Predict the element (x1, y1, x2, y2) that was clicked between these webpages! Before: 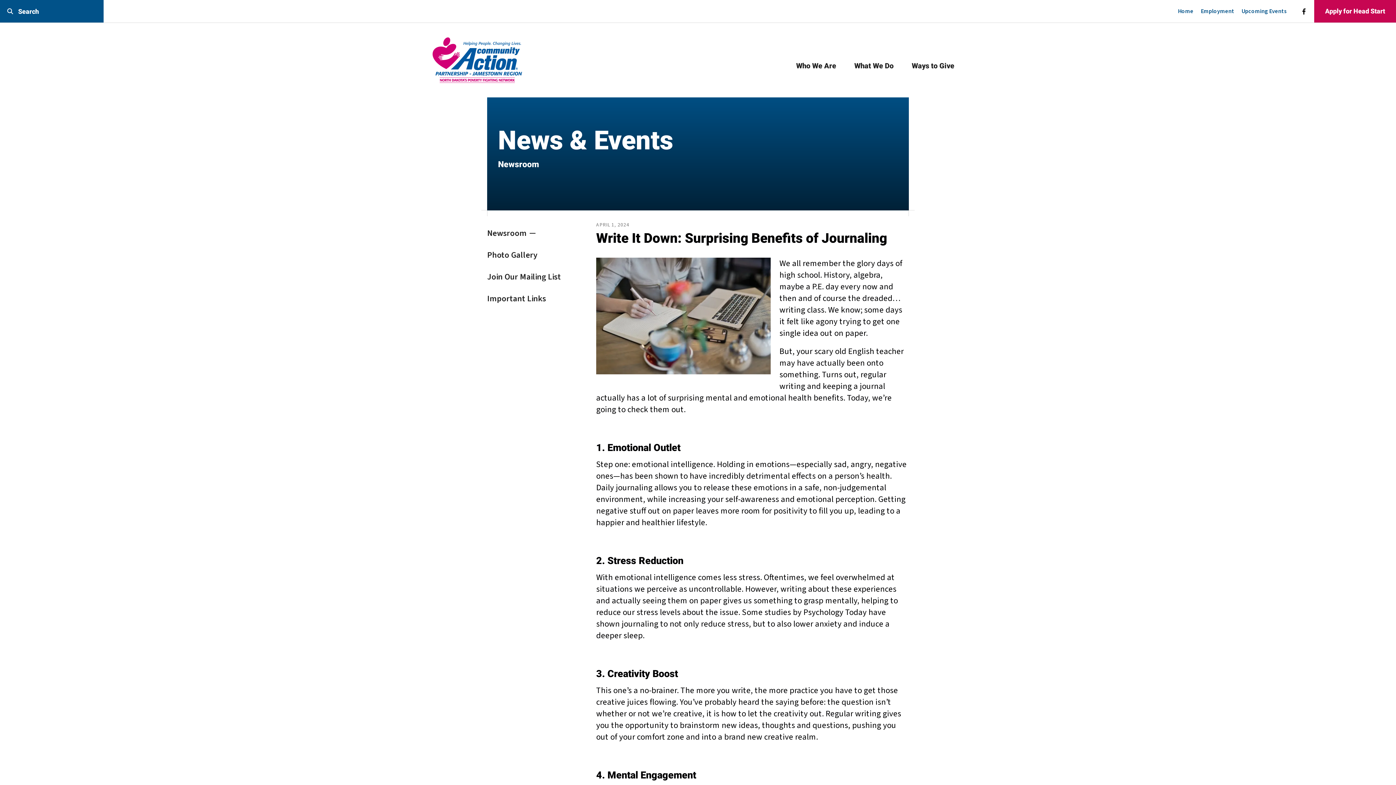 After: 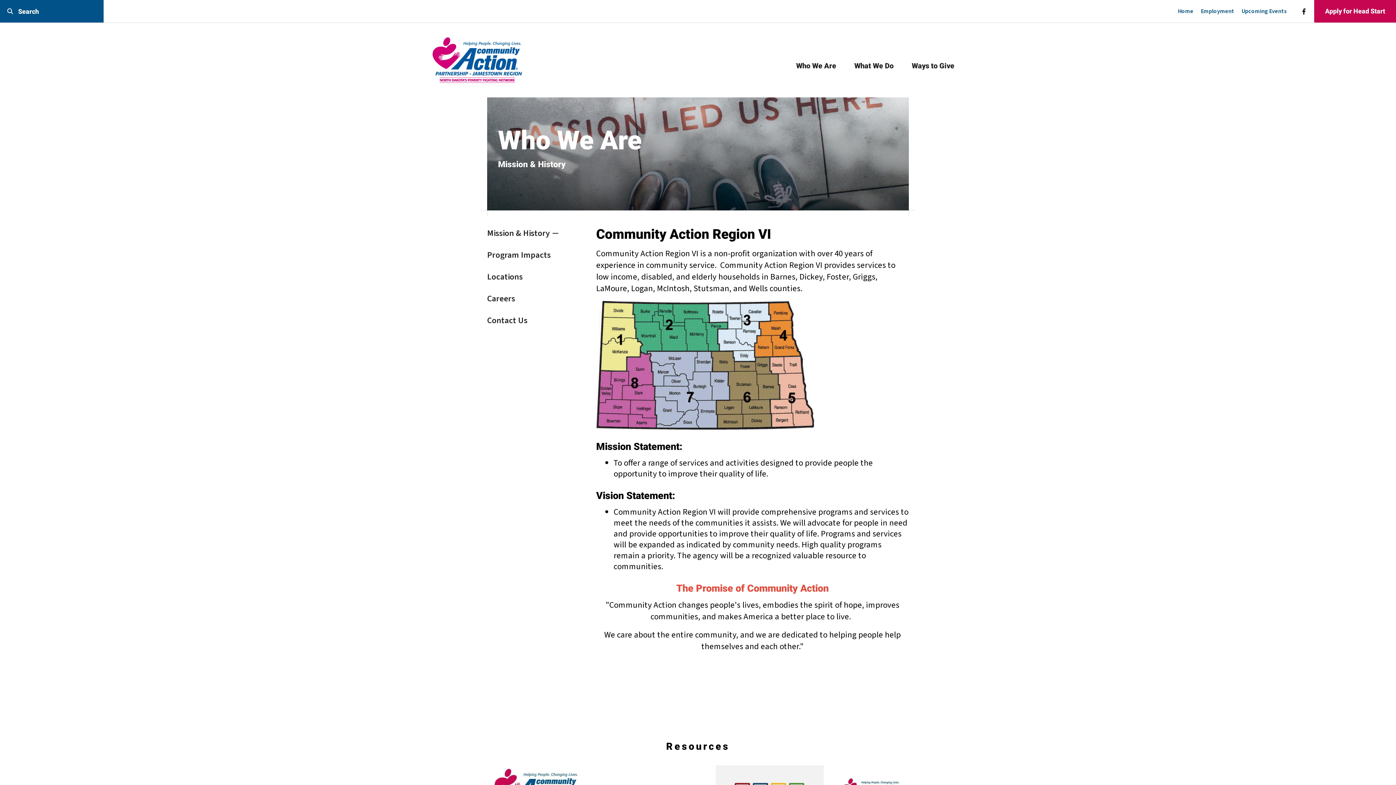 Action: label: Who We Are bbox: (788, 53, 844, 78)